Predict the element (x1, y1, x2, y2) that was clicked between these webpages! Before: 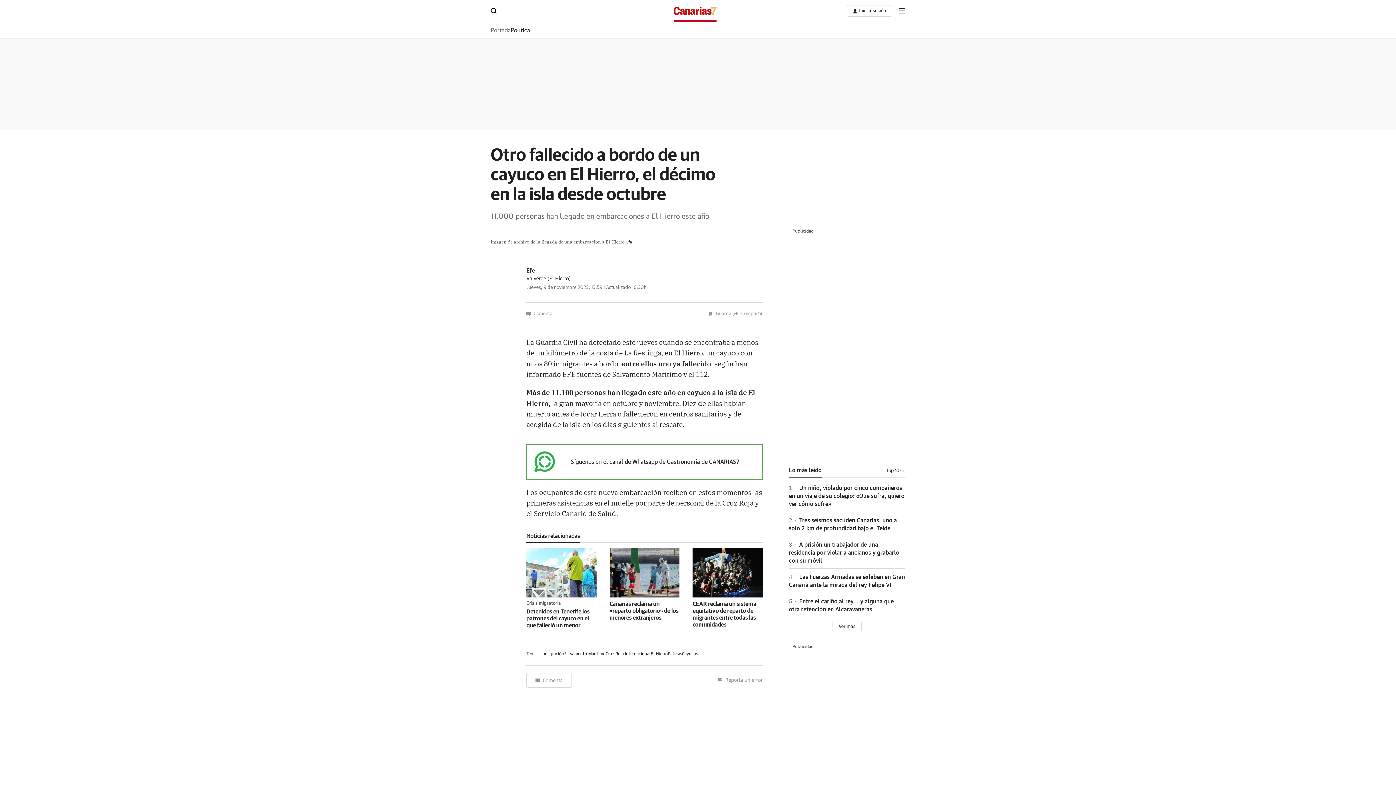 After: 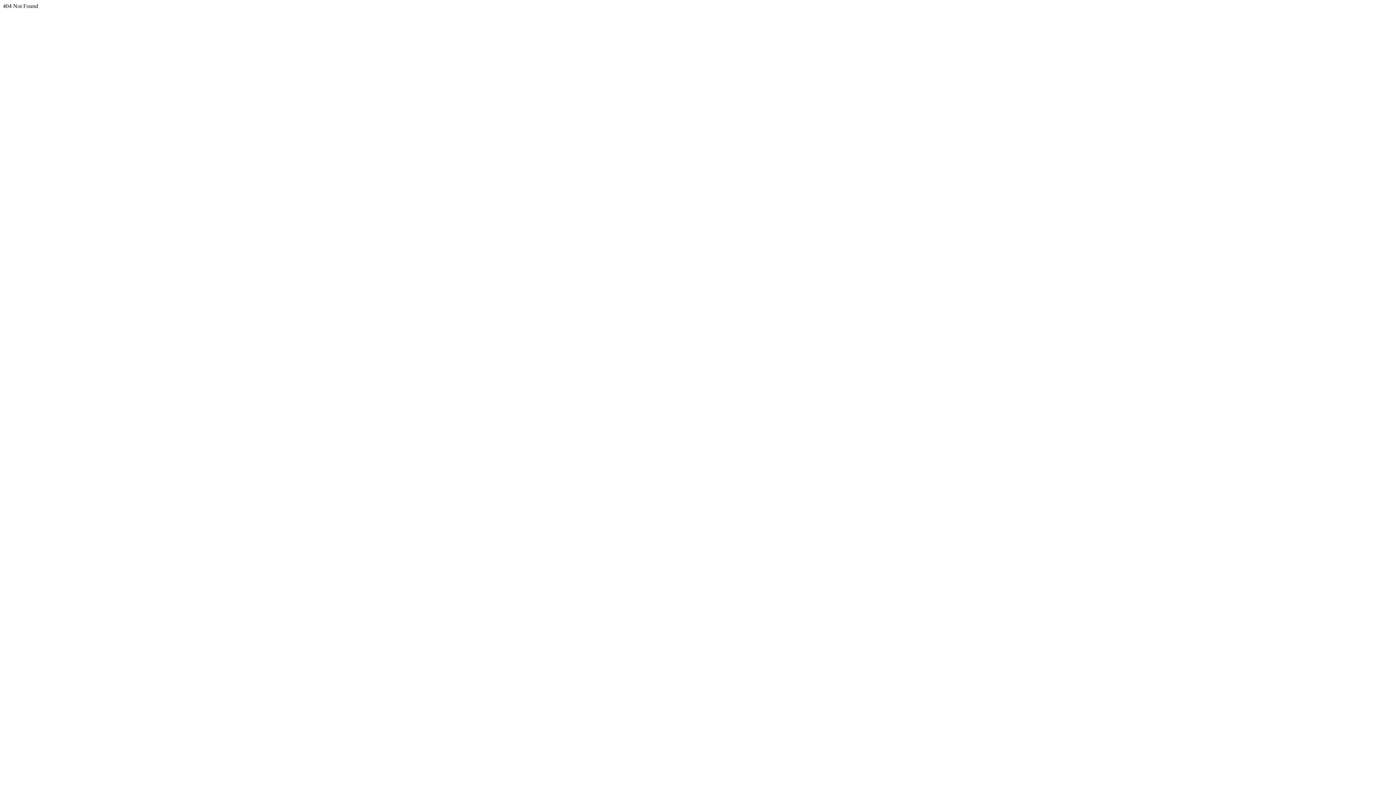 Action: bbox: (571, 459, 739, 465) label: Síguenos en el canal de Whatsapp de Gastronomía de CANARIAS7